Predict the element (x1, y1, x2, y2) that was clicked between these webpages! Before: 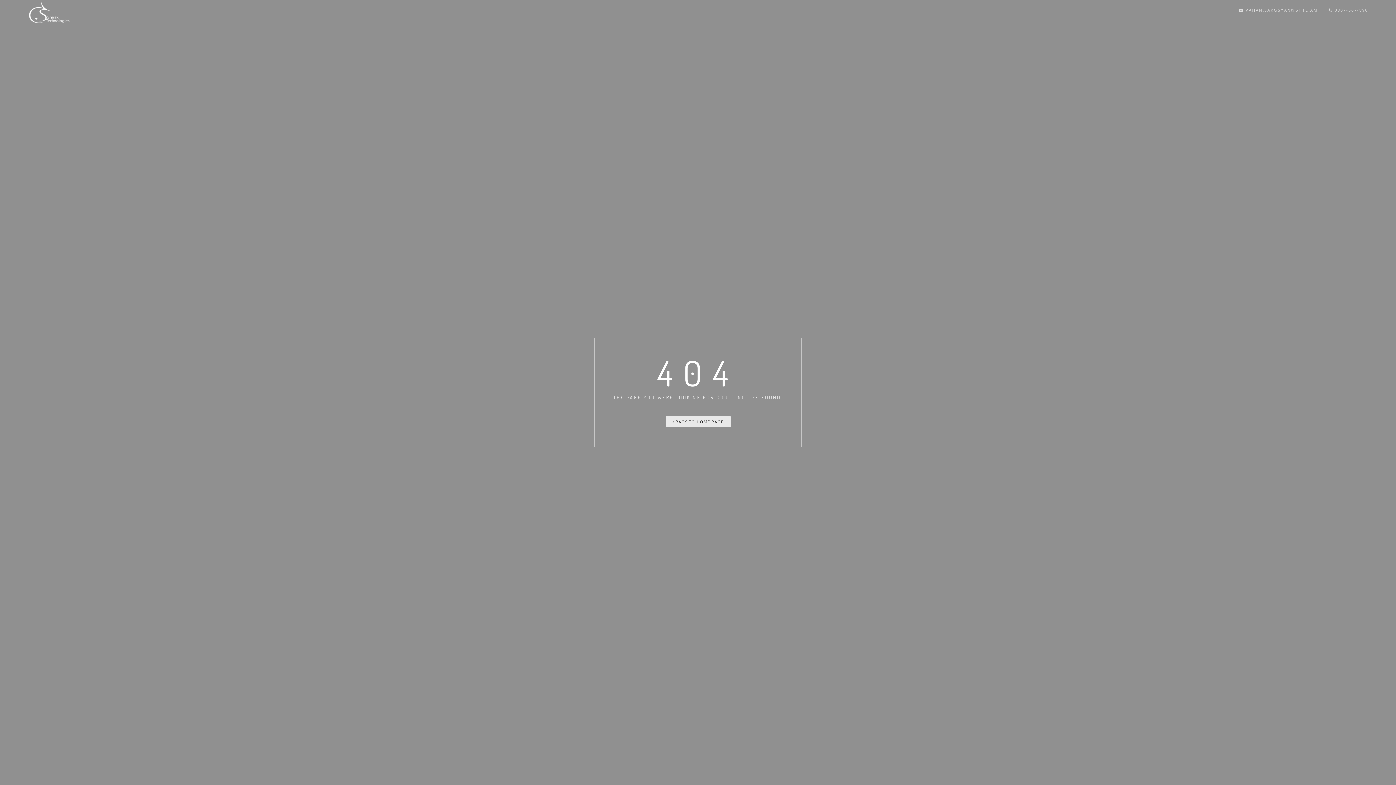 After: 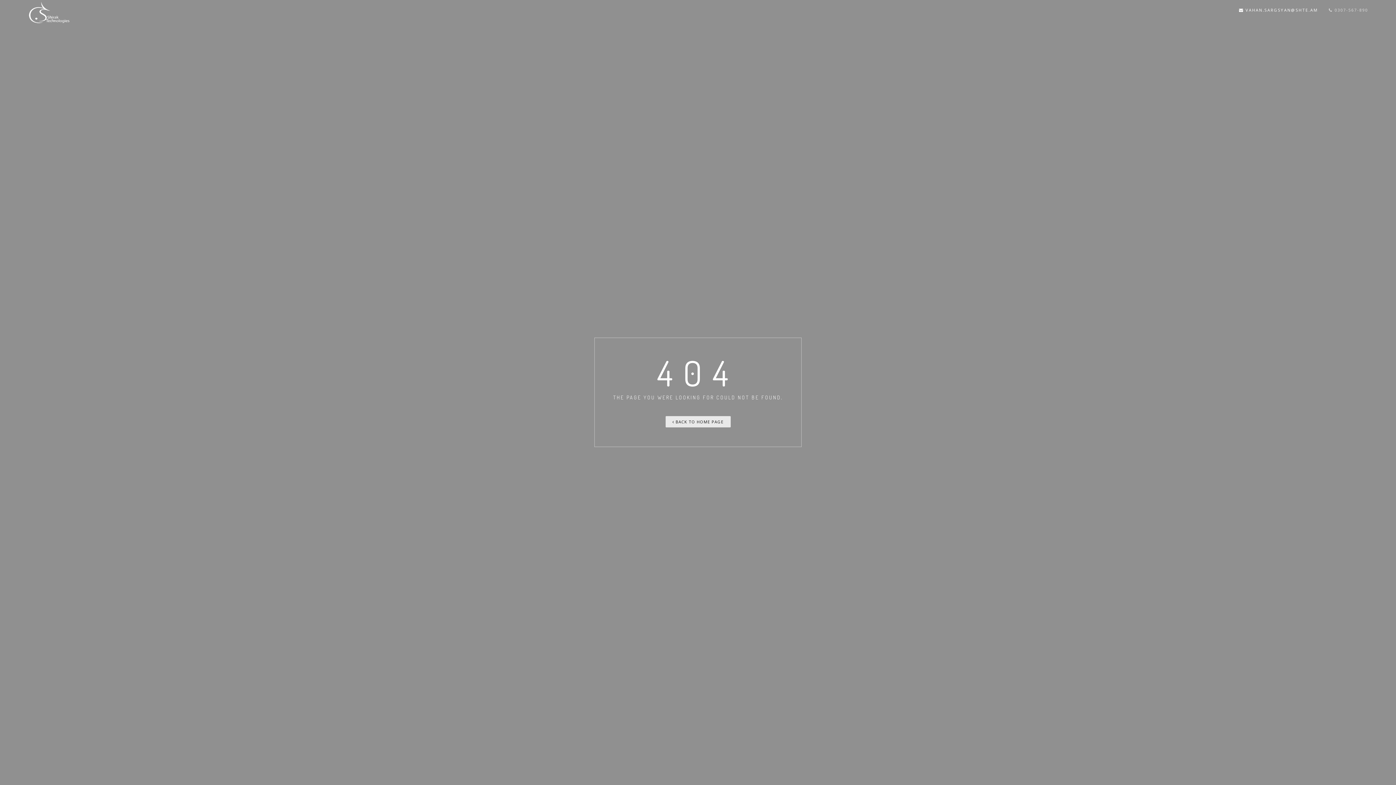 Action: label:  VAHAN.SARGSYAN@SHTE.AM bbox: (1239, 0, 1318, 21)